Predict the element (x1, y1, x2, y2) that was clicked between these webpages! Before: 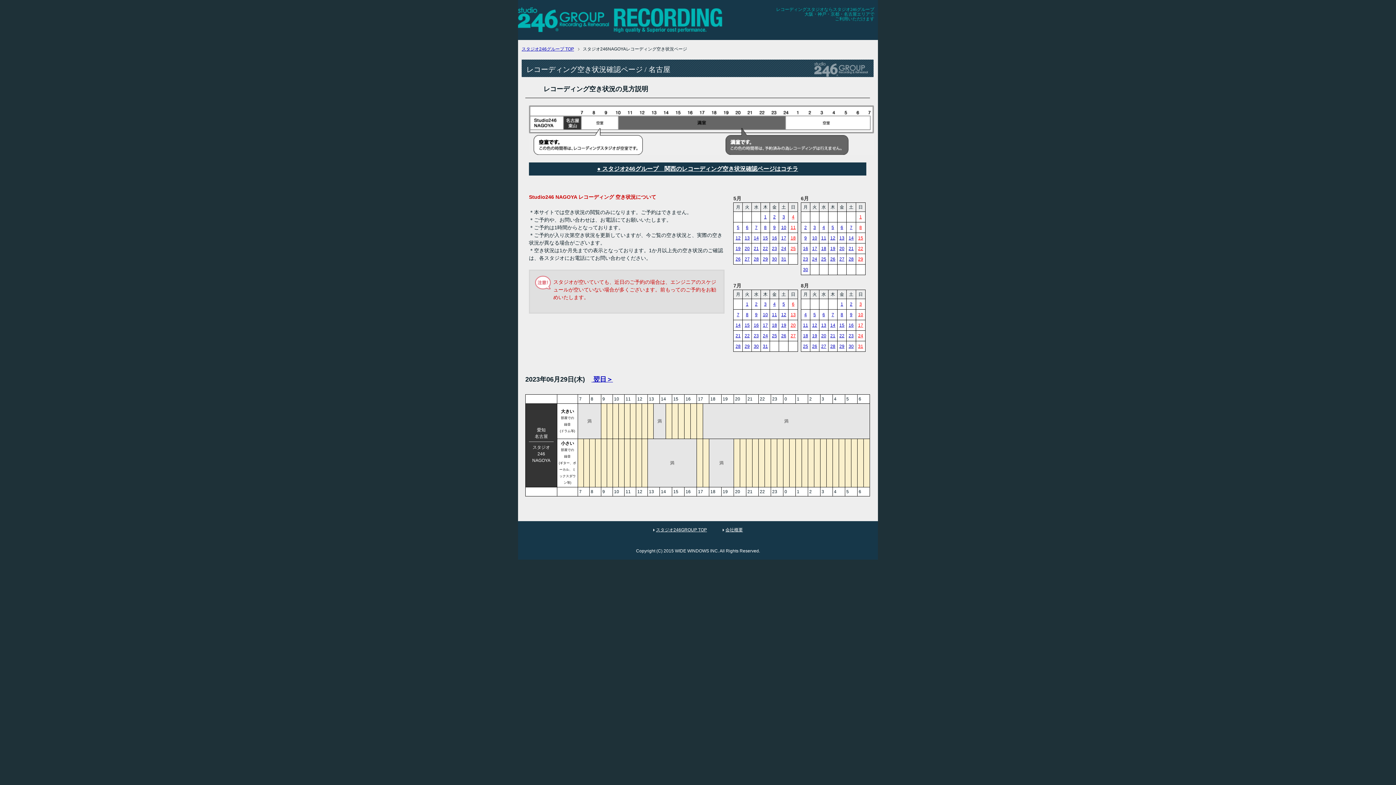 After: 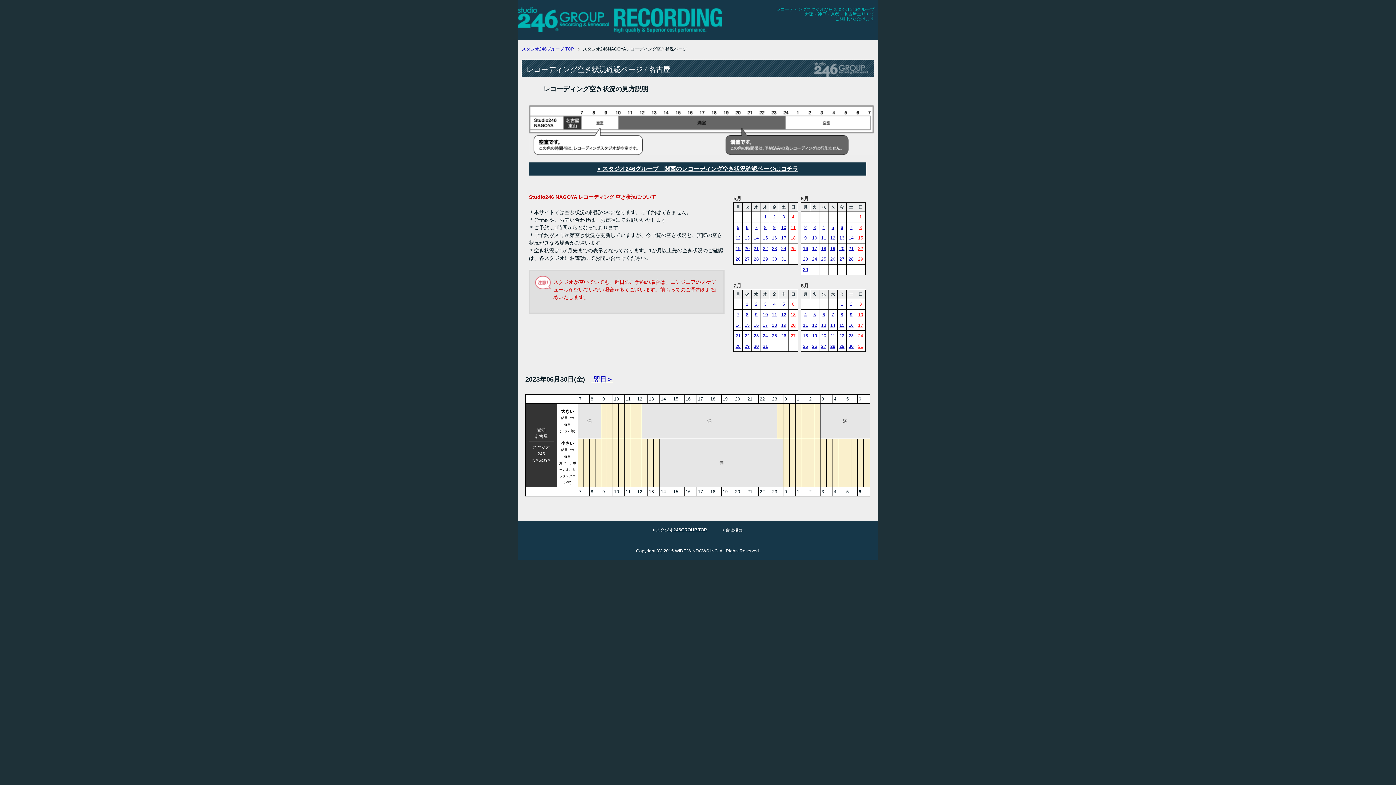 Action: bbox: (591, 375, 613, 383) label:  翌日＞